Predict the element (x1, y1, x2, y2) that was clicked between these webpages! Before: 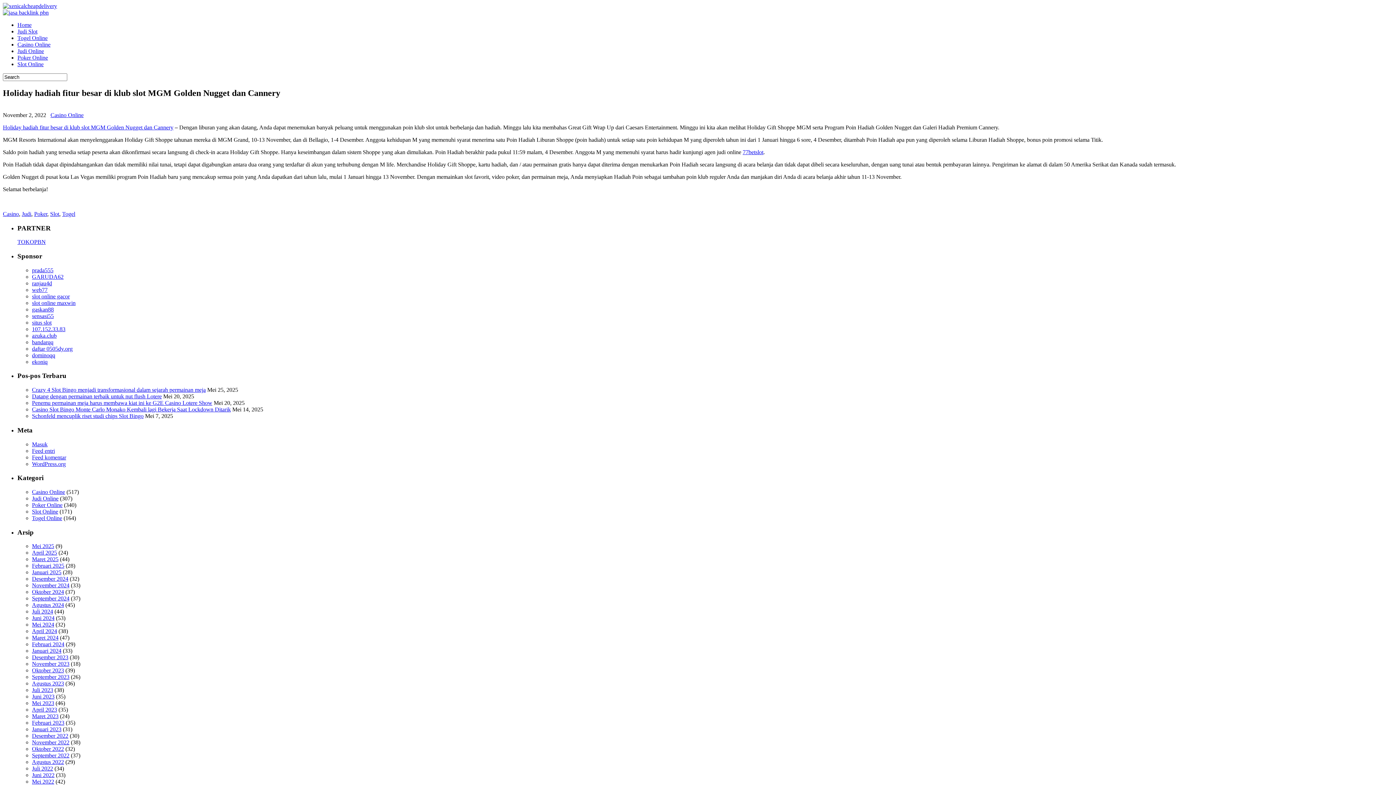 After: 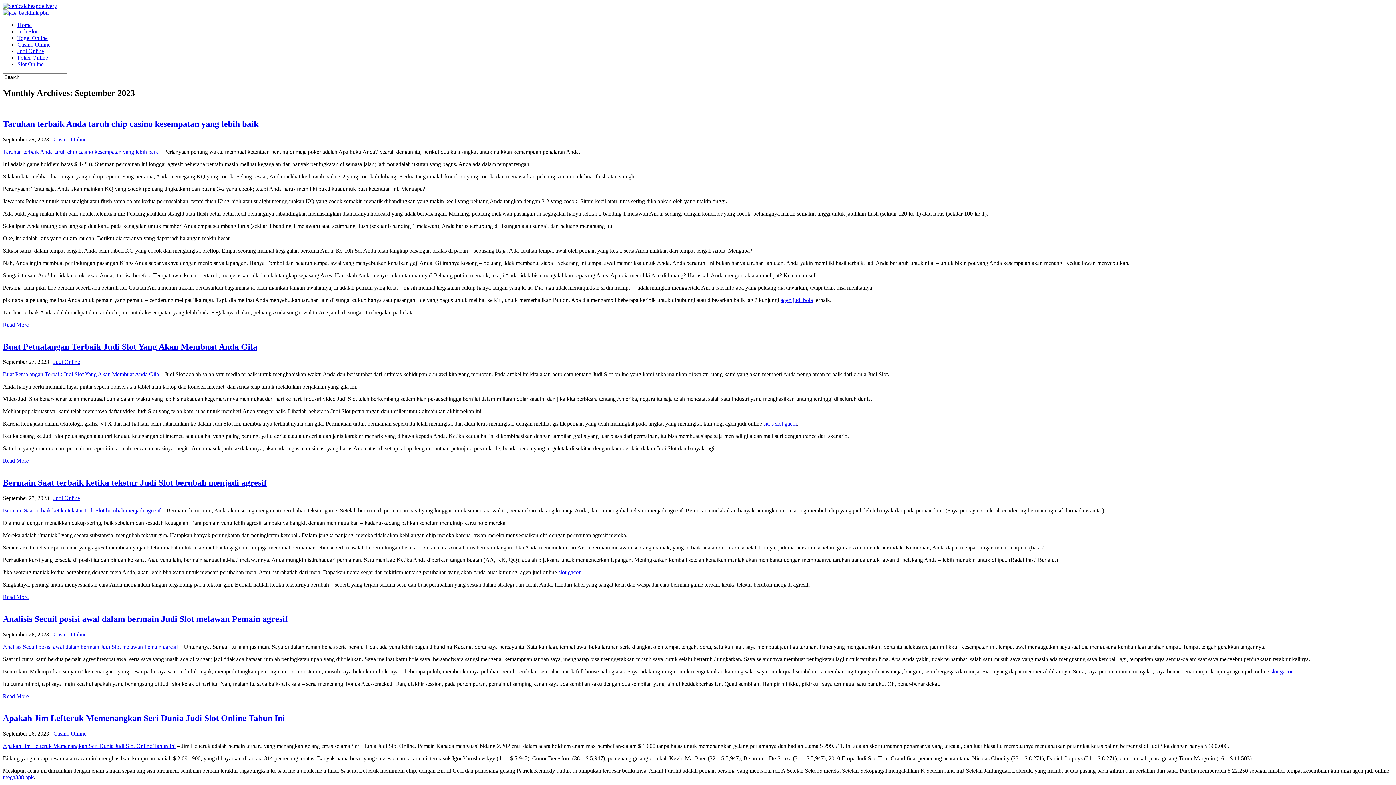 Action: bbox: (32, 674, 69, 680) label: September 2023